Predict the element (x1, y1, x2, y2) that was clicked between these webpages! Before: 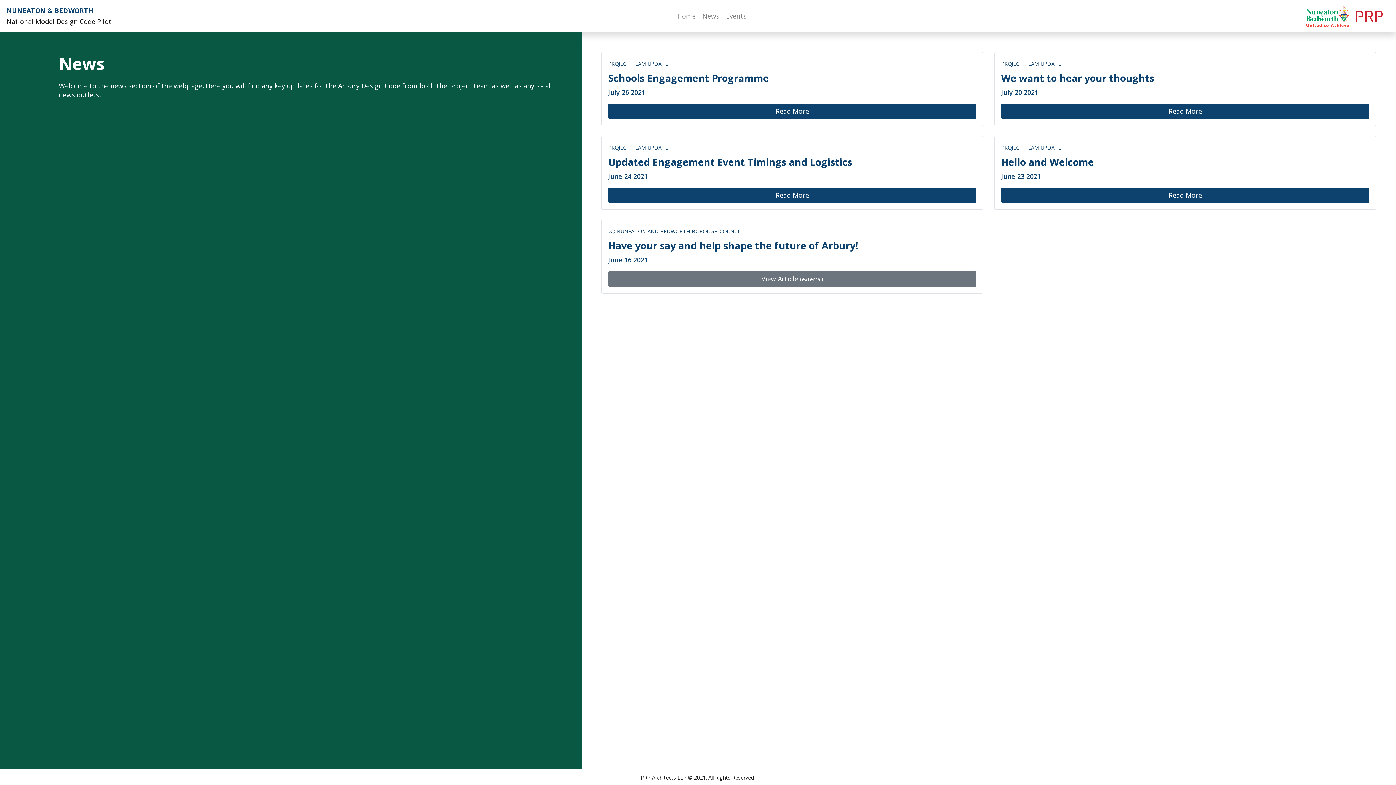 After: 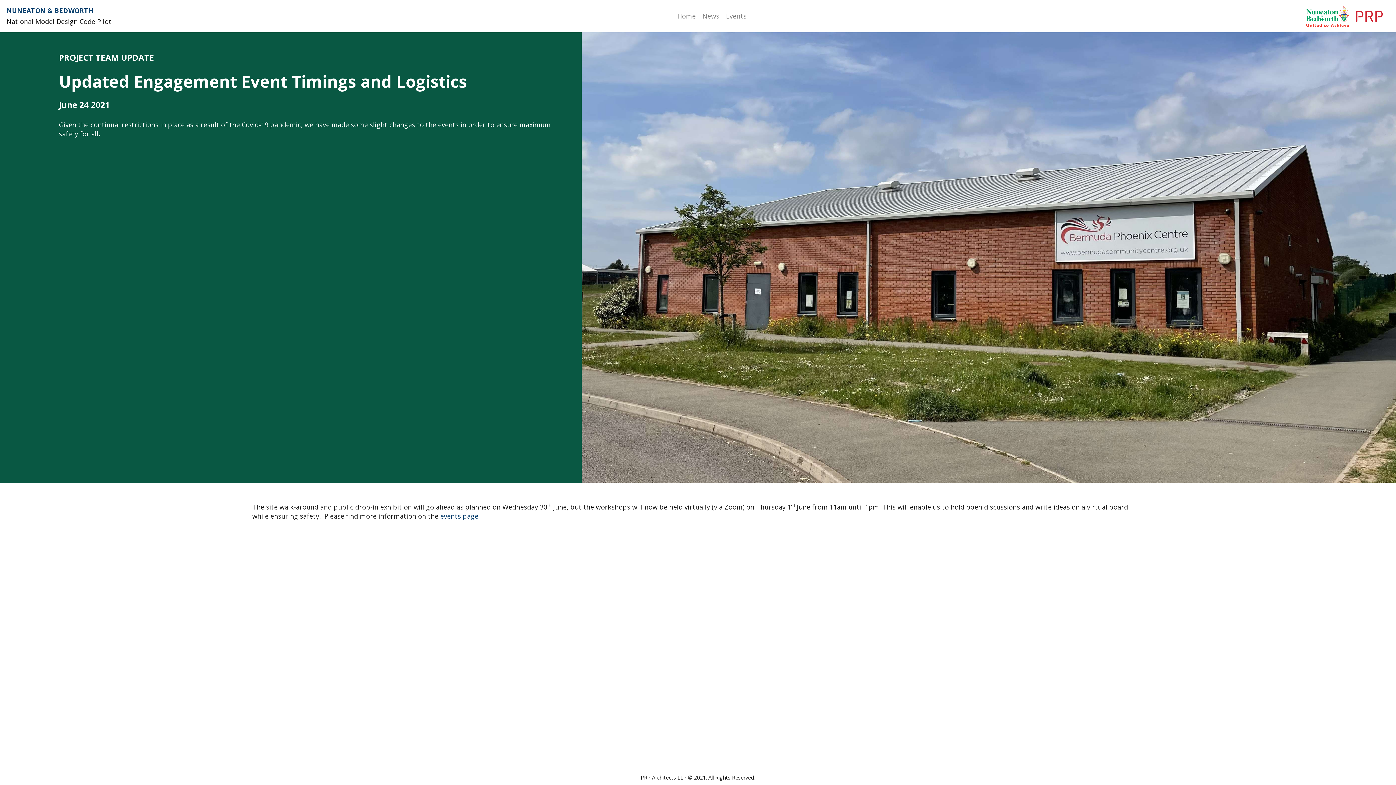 Action: label: PROJECT TEAM UPDATE
Updated Engagement Event Timings and Logistics

June 24 2021

Read More bbox: (601, 135, 983, 209)